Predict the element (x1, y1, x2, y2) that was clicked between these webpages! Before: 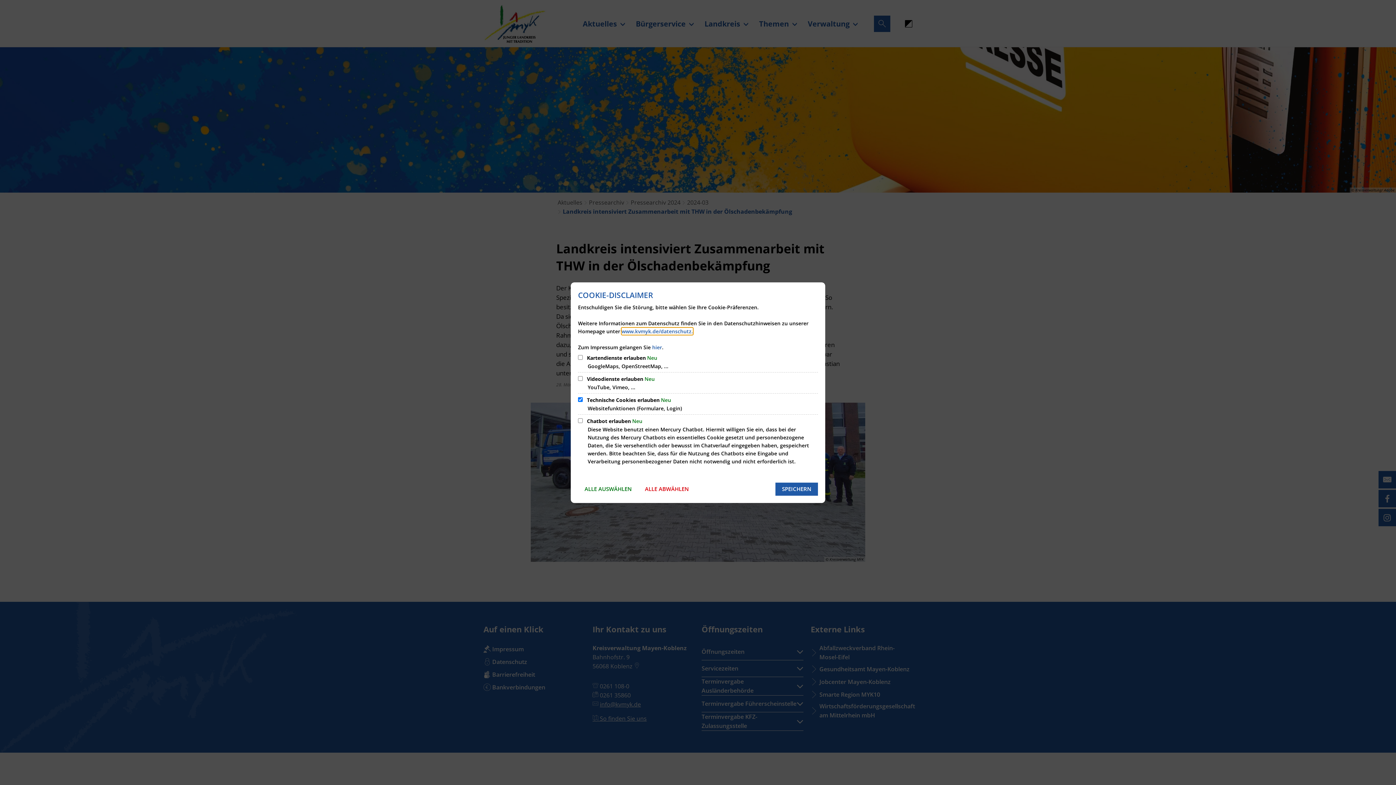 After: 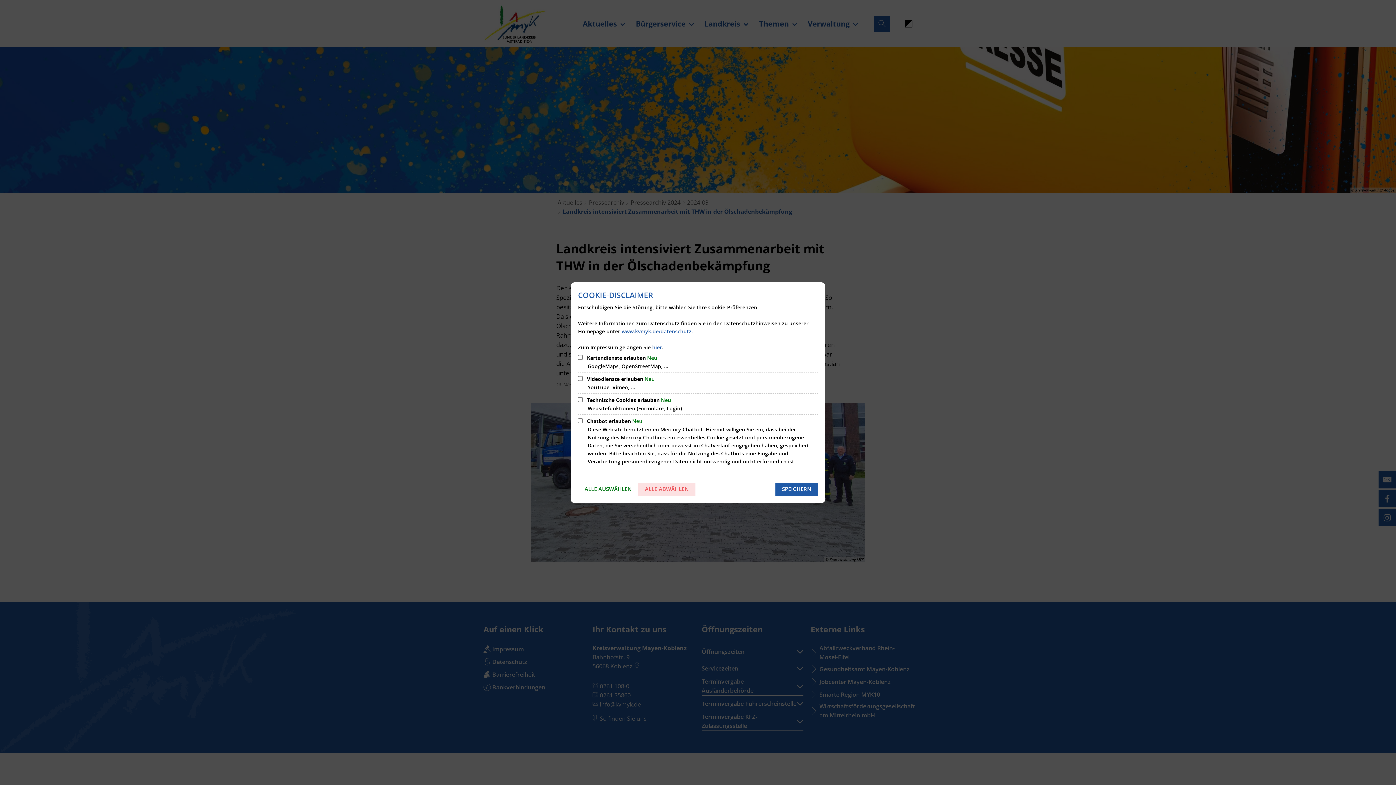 Action: bbox: (638, 482, 695, 495) label: ALLE ABWÄHLEN